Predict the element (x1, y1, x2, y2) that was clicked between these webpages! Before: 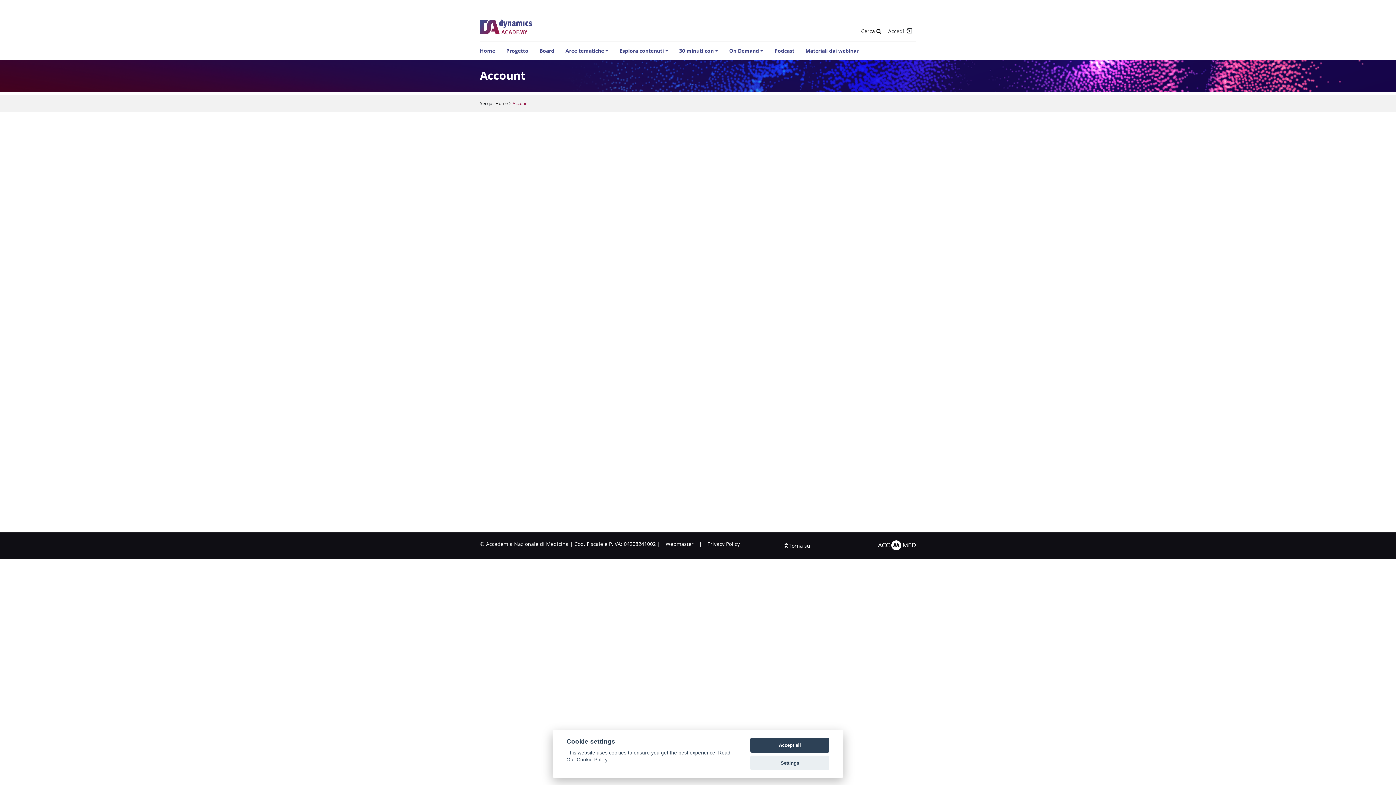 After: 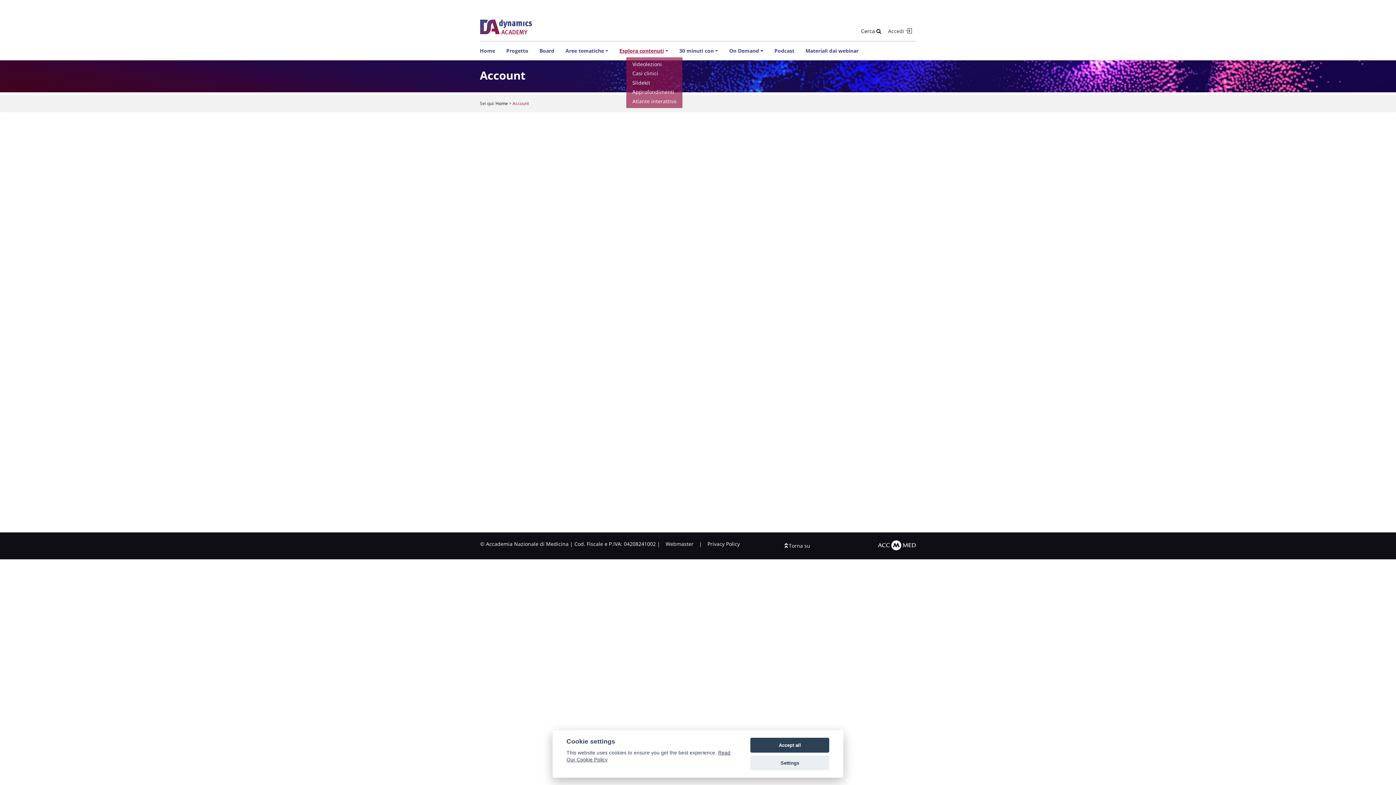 Action: bbox: (619, 45, 670, 56) label: Esplora contenuti